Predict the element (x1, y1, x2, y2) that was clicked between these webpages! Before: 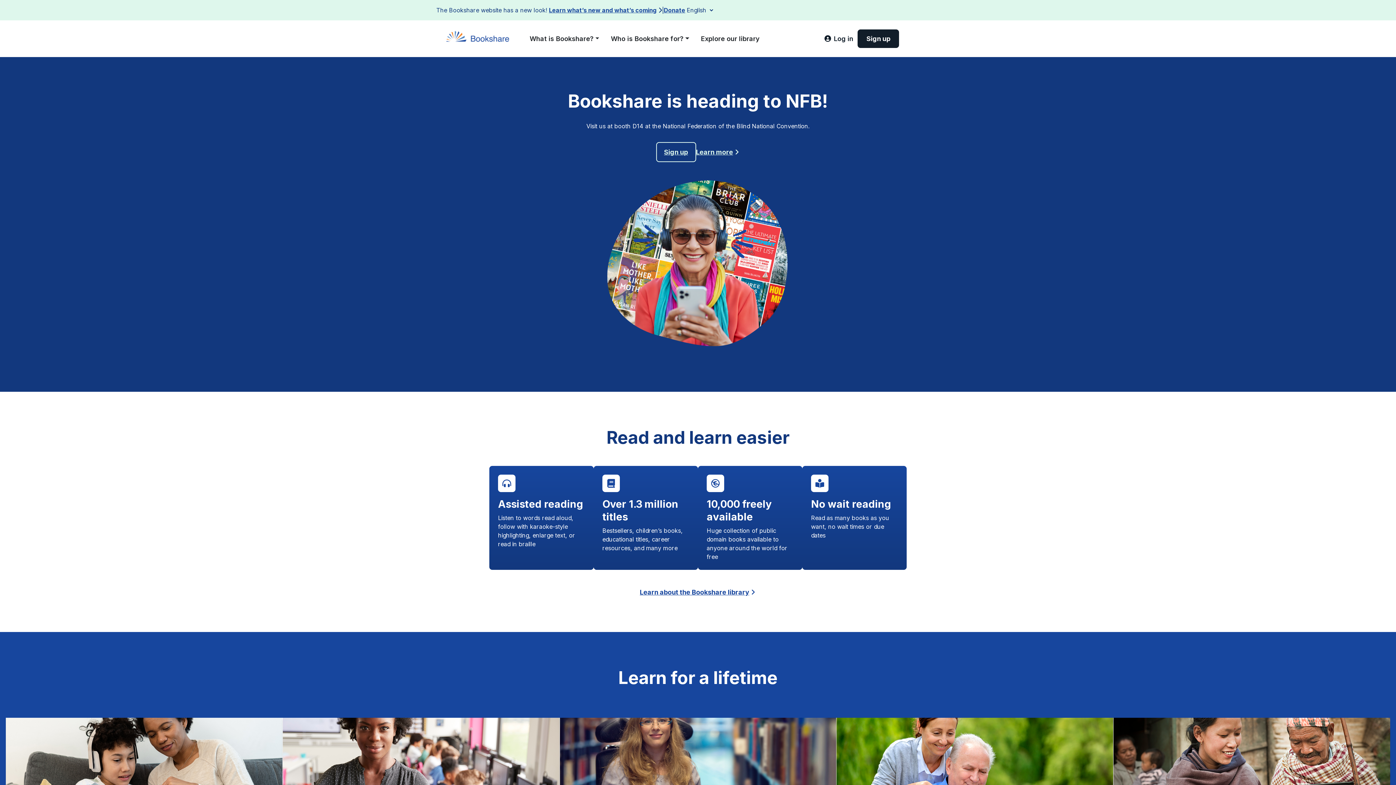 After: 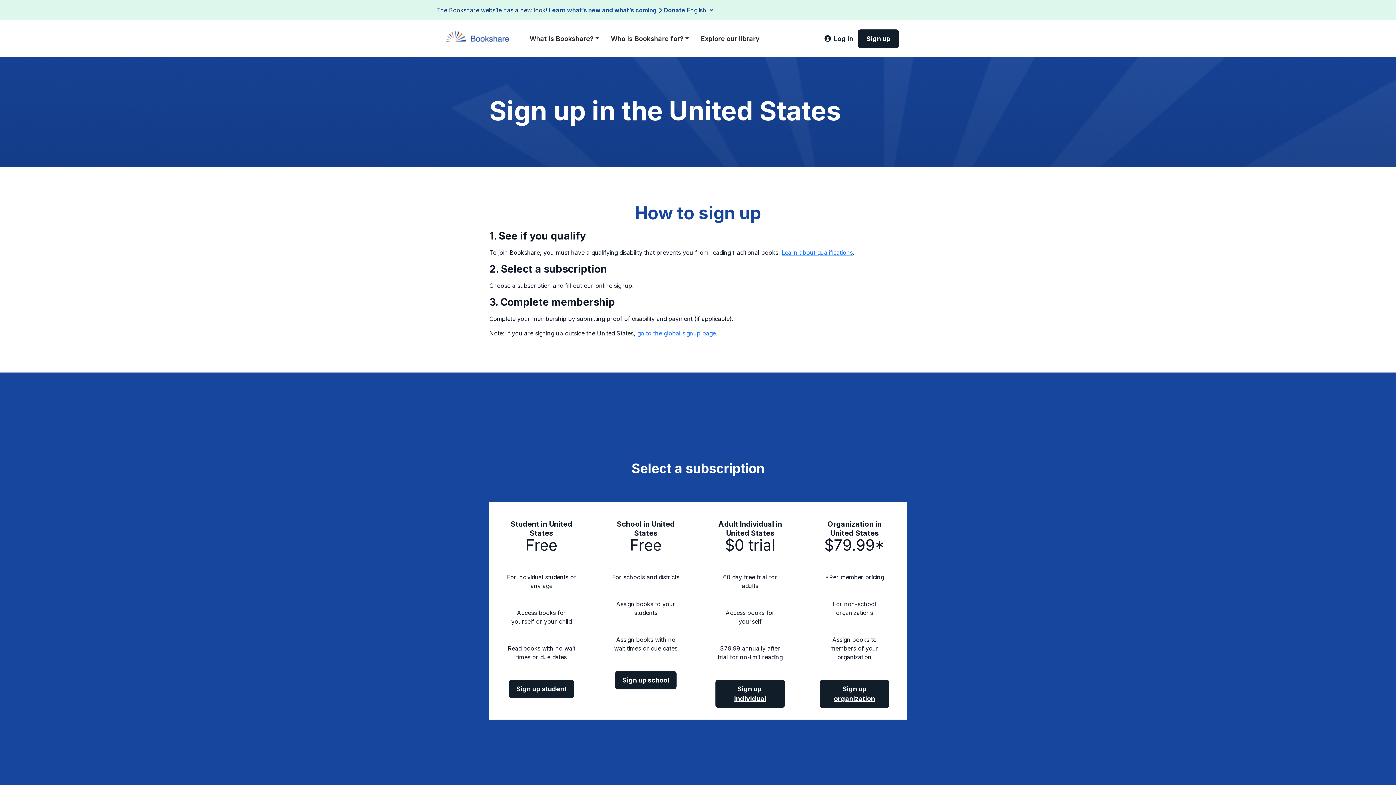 Action: label: Sign up bbox: (857, 29, 899, 48)